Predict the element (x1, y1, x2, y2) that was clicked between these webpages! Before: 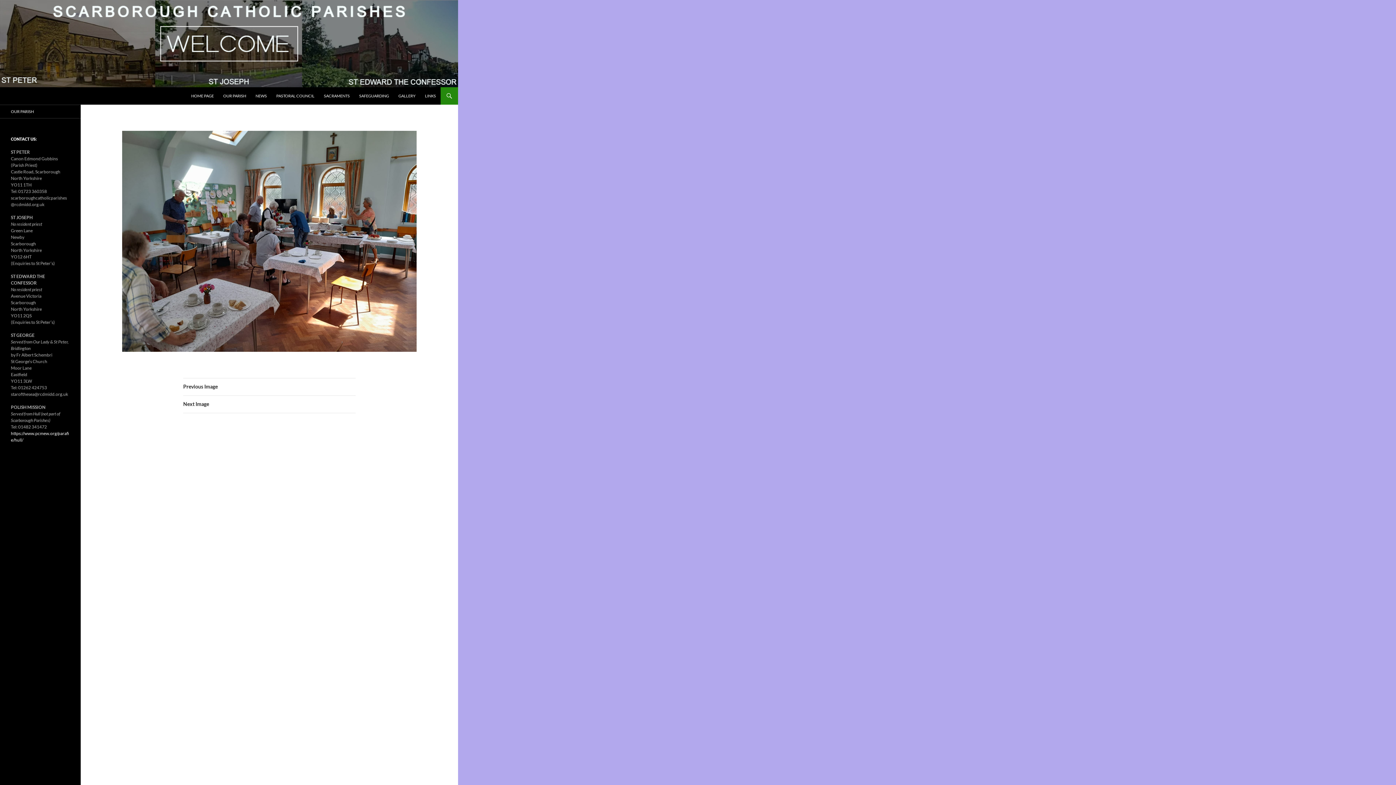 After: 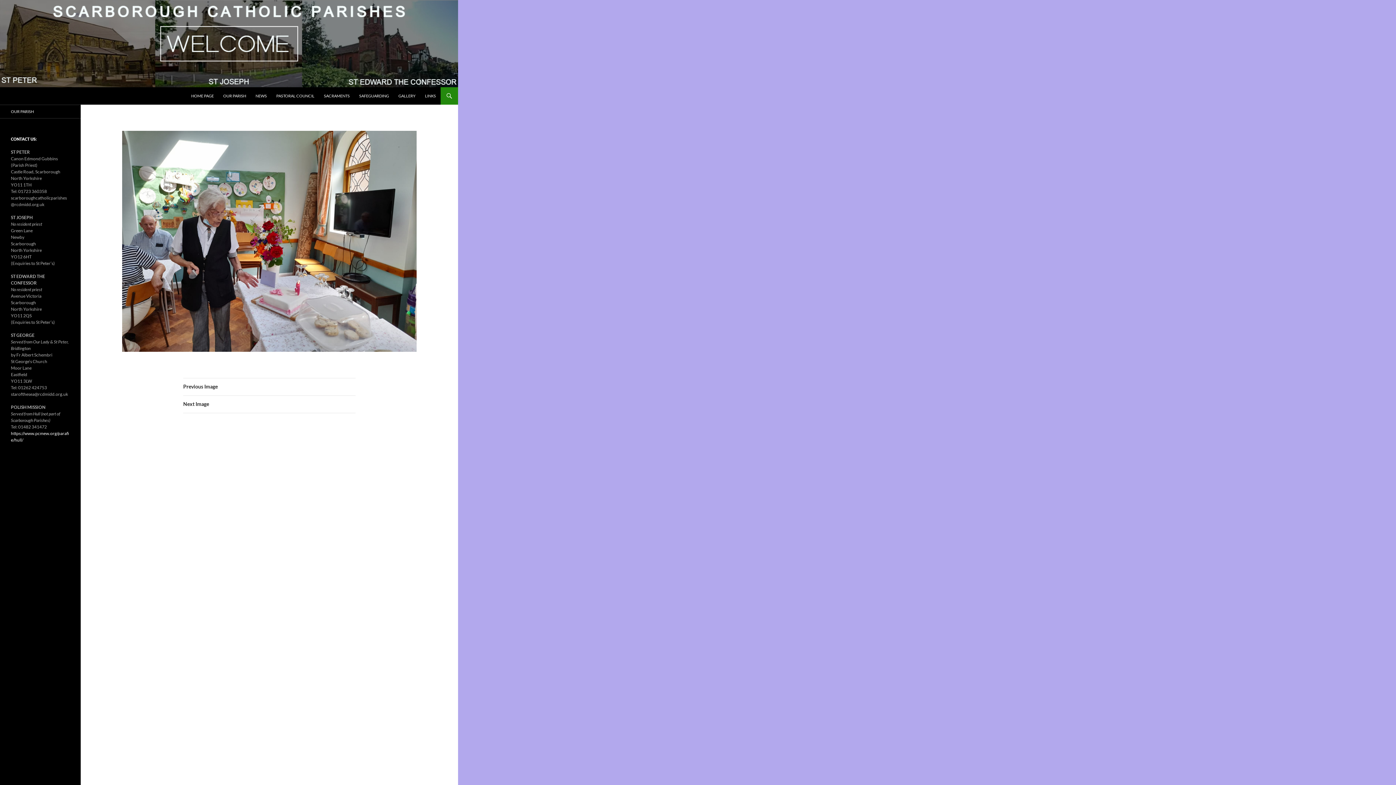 Action: bbox: (183, 395, 355, 413) label: Next Image